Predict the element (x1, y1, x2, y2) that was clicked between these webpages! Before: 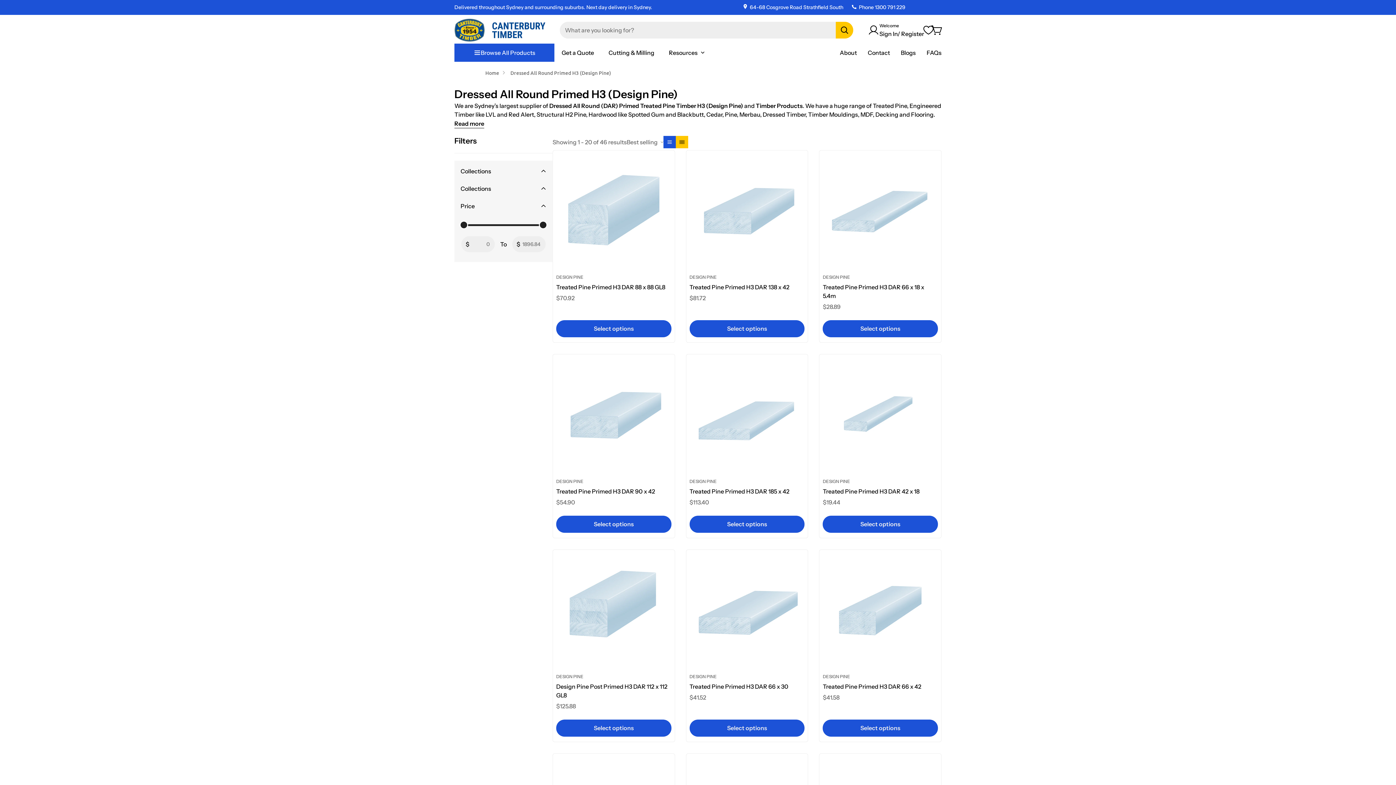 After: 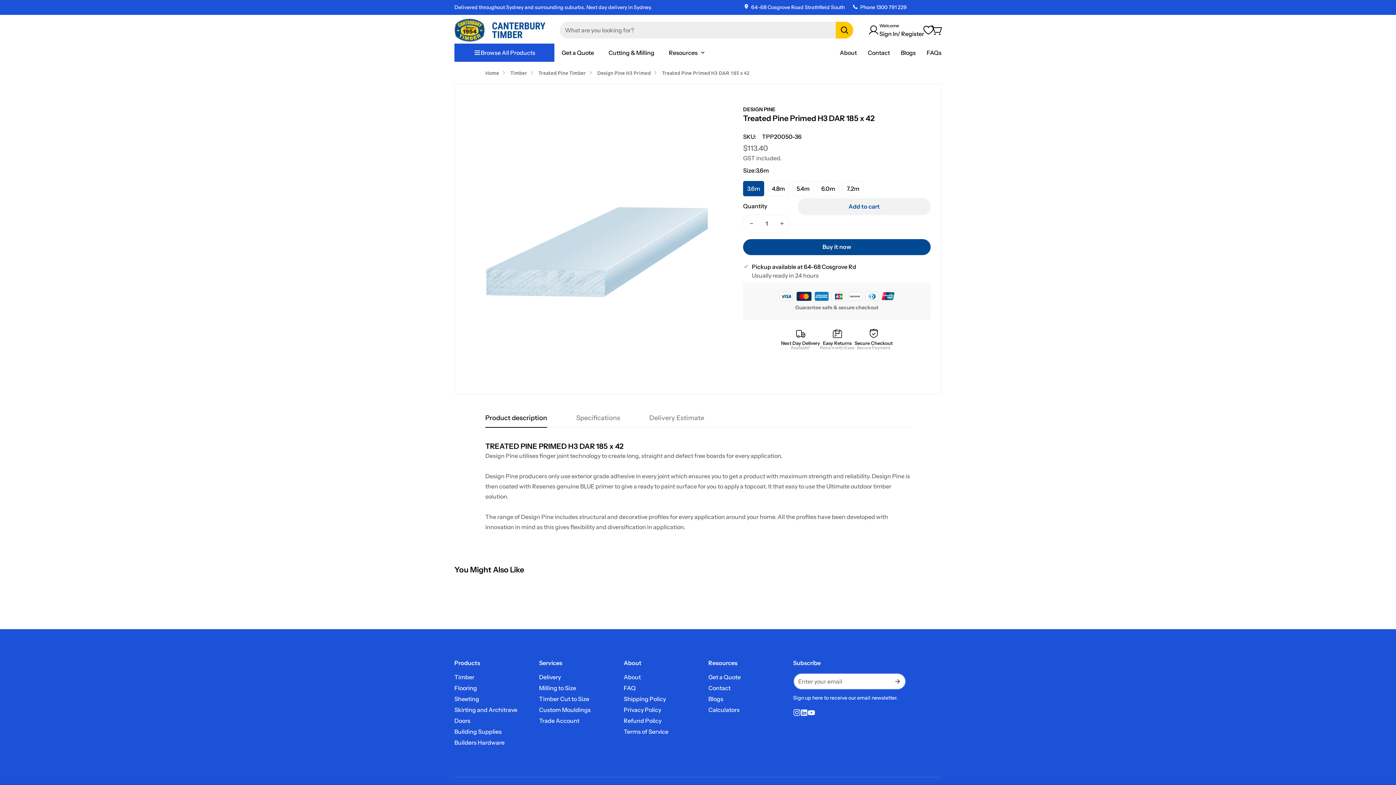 Action: label: Treated Pine Primed H3 DAR 185 x 42 bbox: (689, 357, 804, 472)